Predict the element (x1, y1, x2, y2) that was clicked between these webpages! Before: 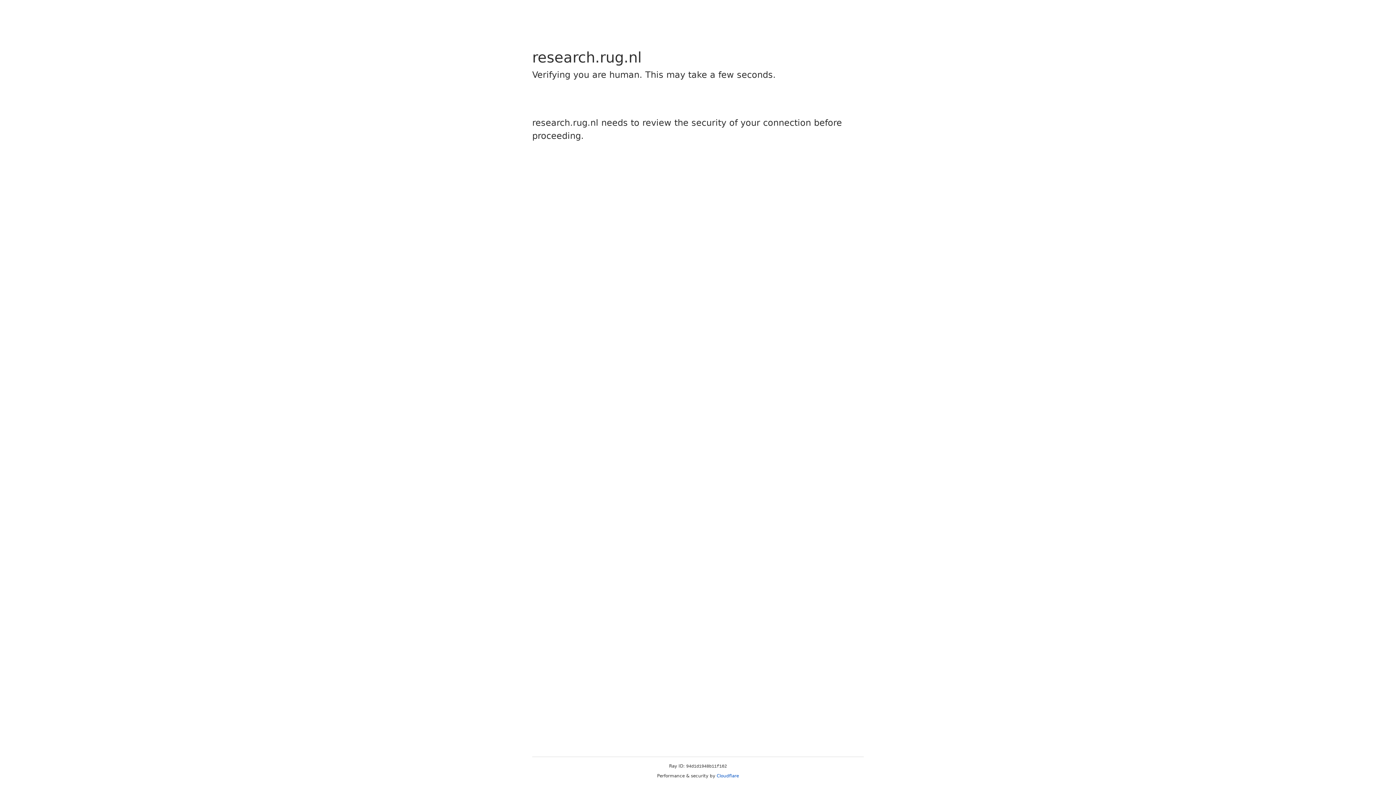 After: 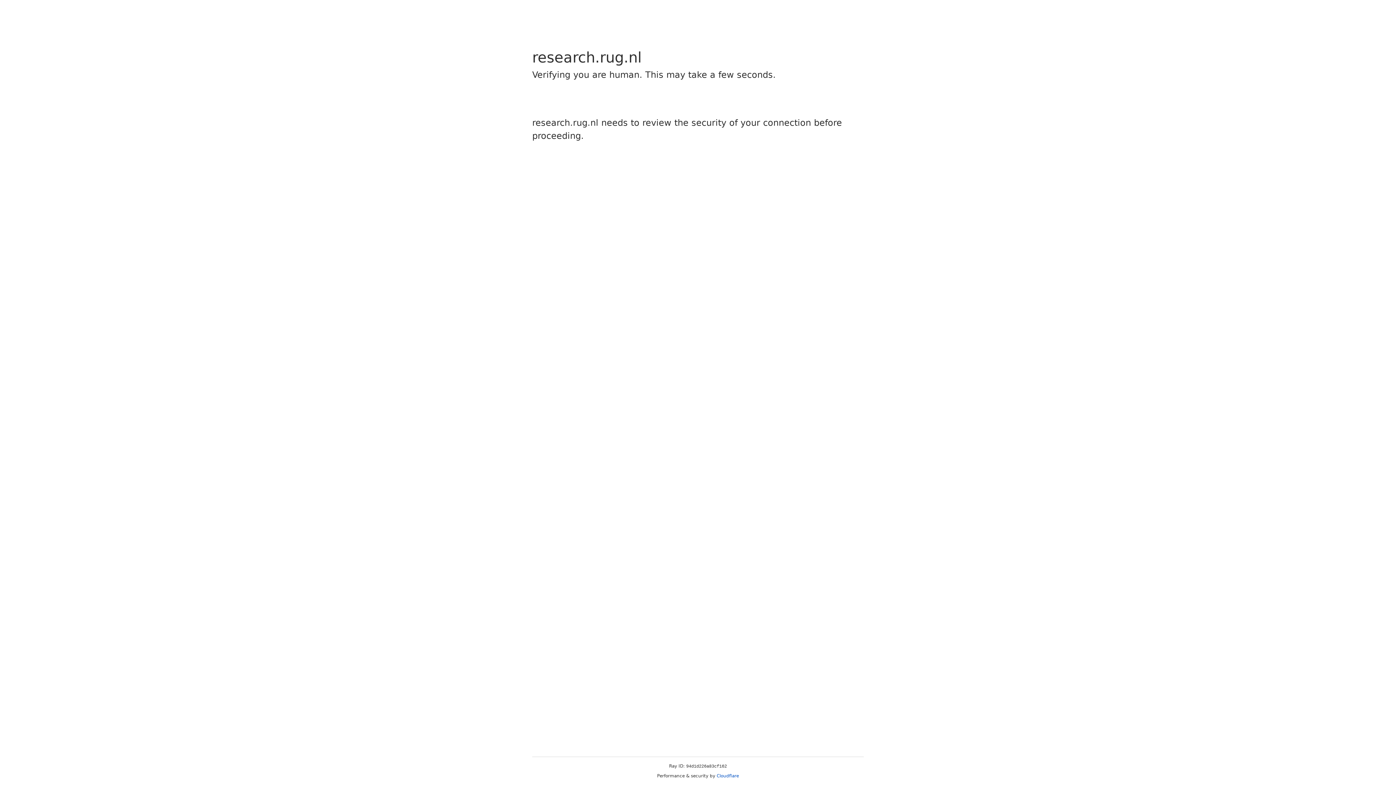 Action: label: Cloudflare bbox: (716, 773, 739, 778)